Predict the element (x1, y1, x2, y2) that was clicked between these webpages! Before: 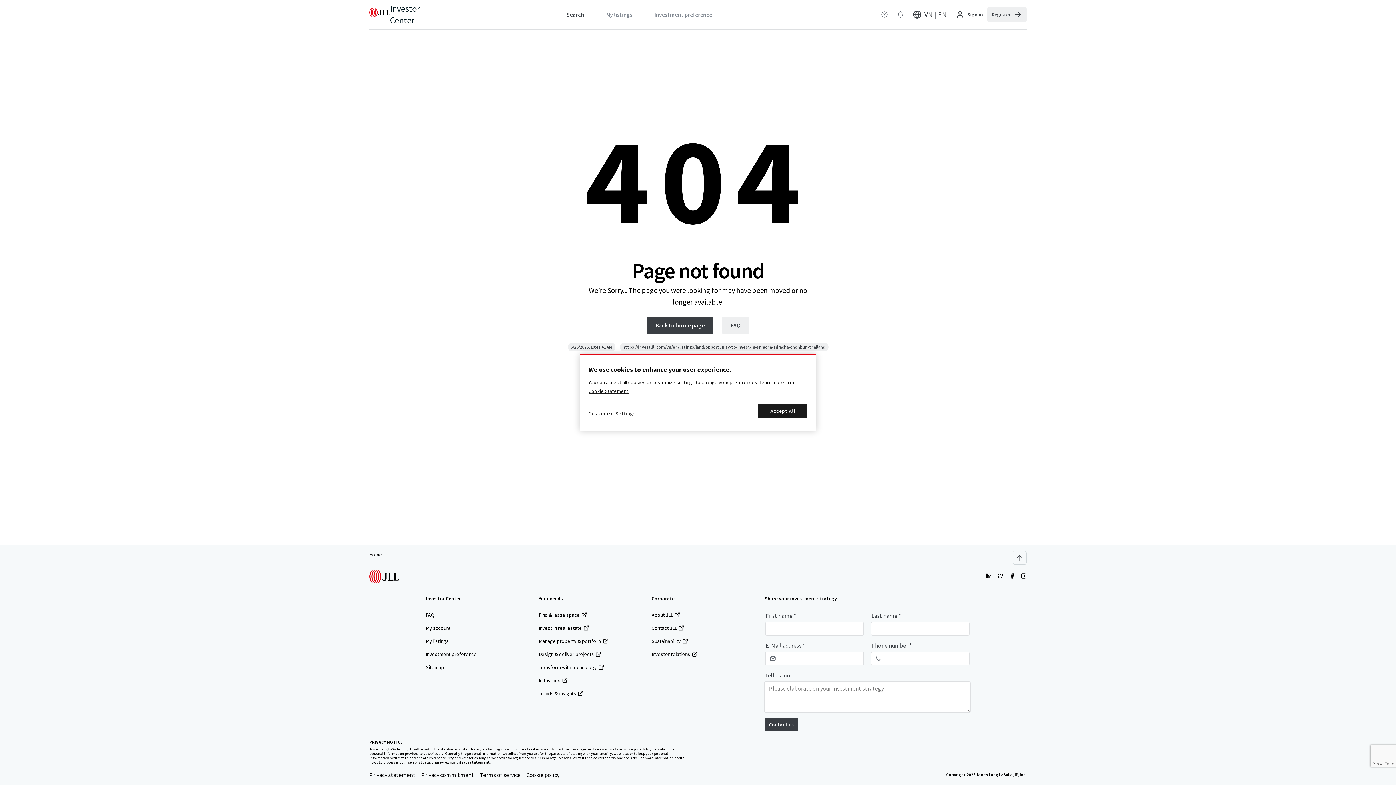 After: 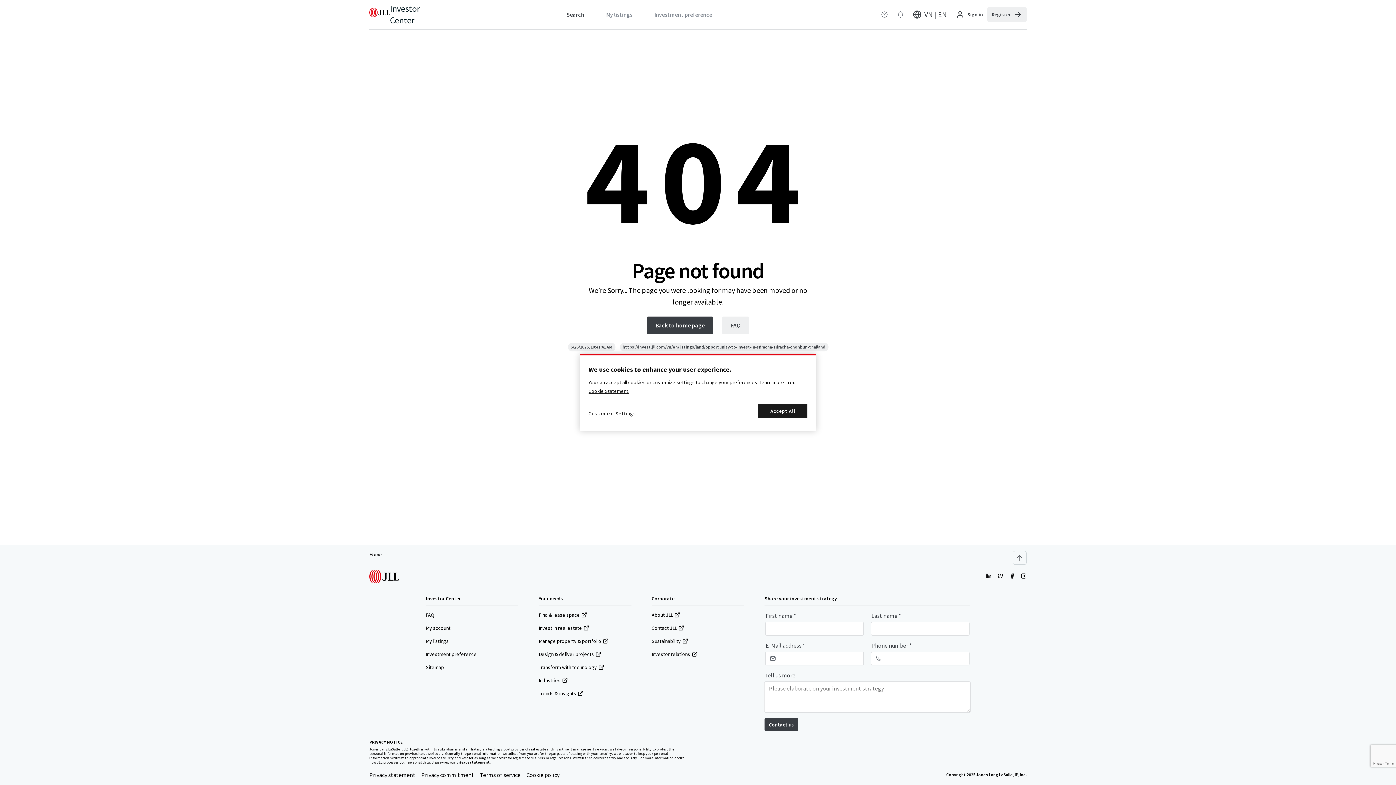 Action: bbox: (538, 611, 587, 618) label: Find & lease space